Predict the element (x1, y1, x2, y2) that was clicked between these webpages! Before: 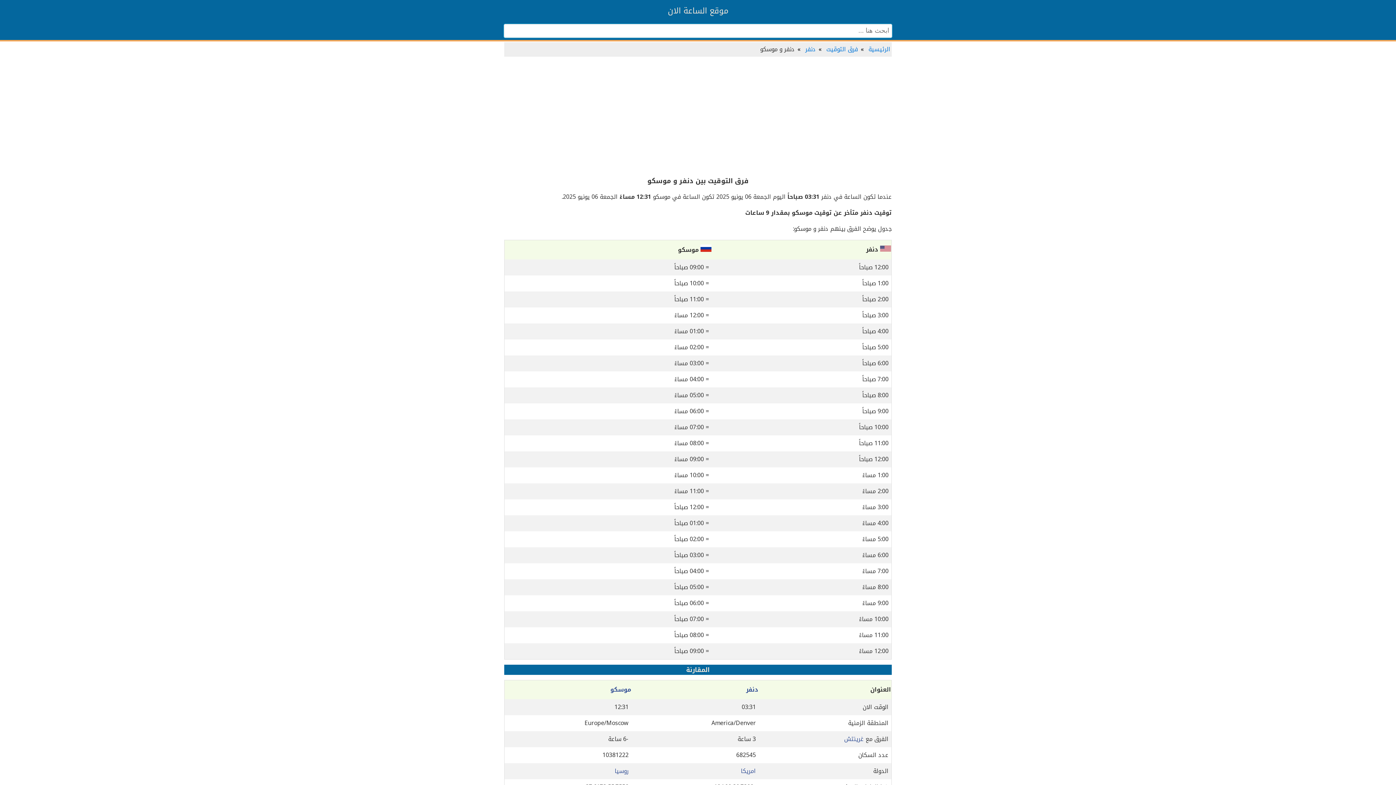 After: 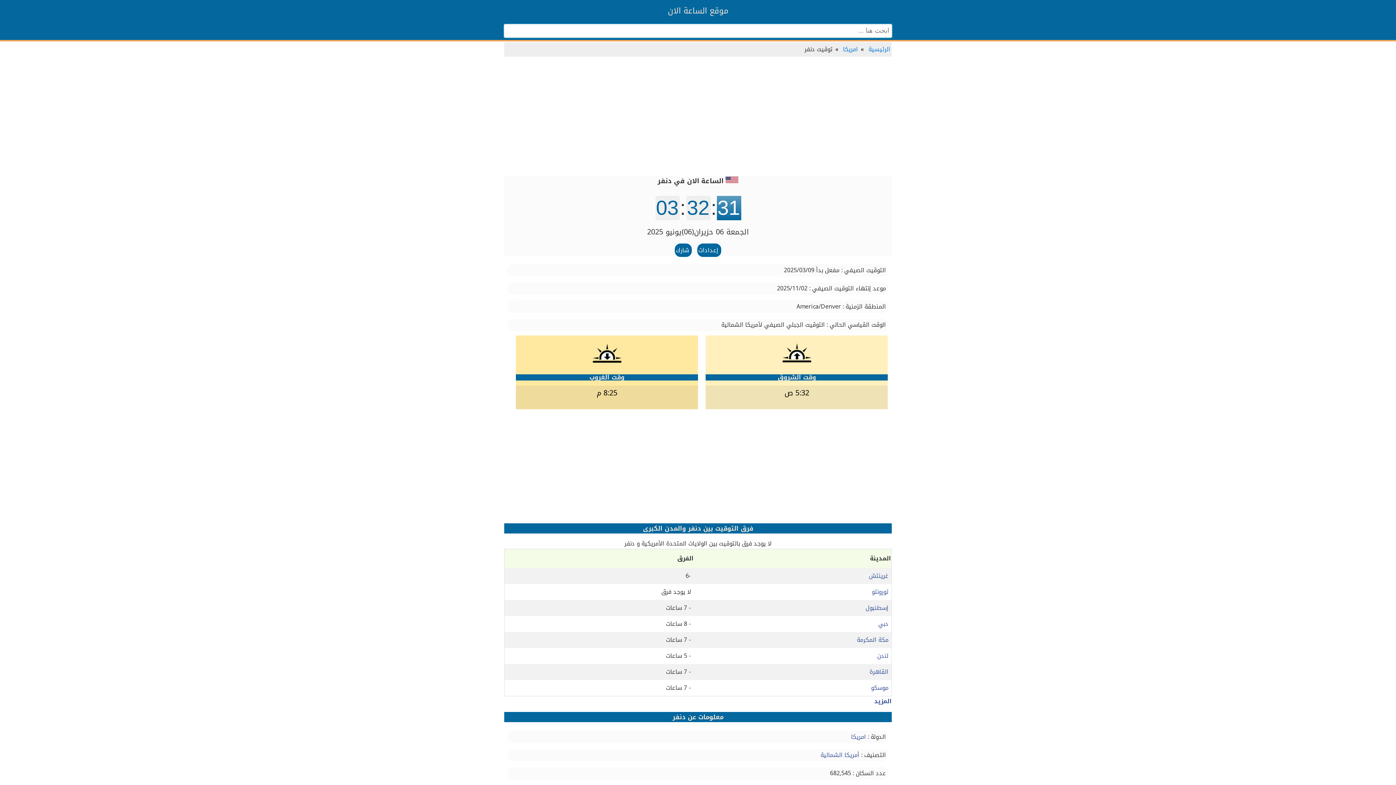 Action: label: دنفر bbox: (805, 43, 816, 54)